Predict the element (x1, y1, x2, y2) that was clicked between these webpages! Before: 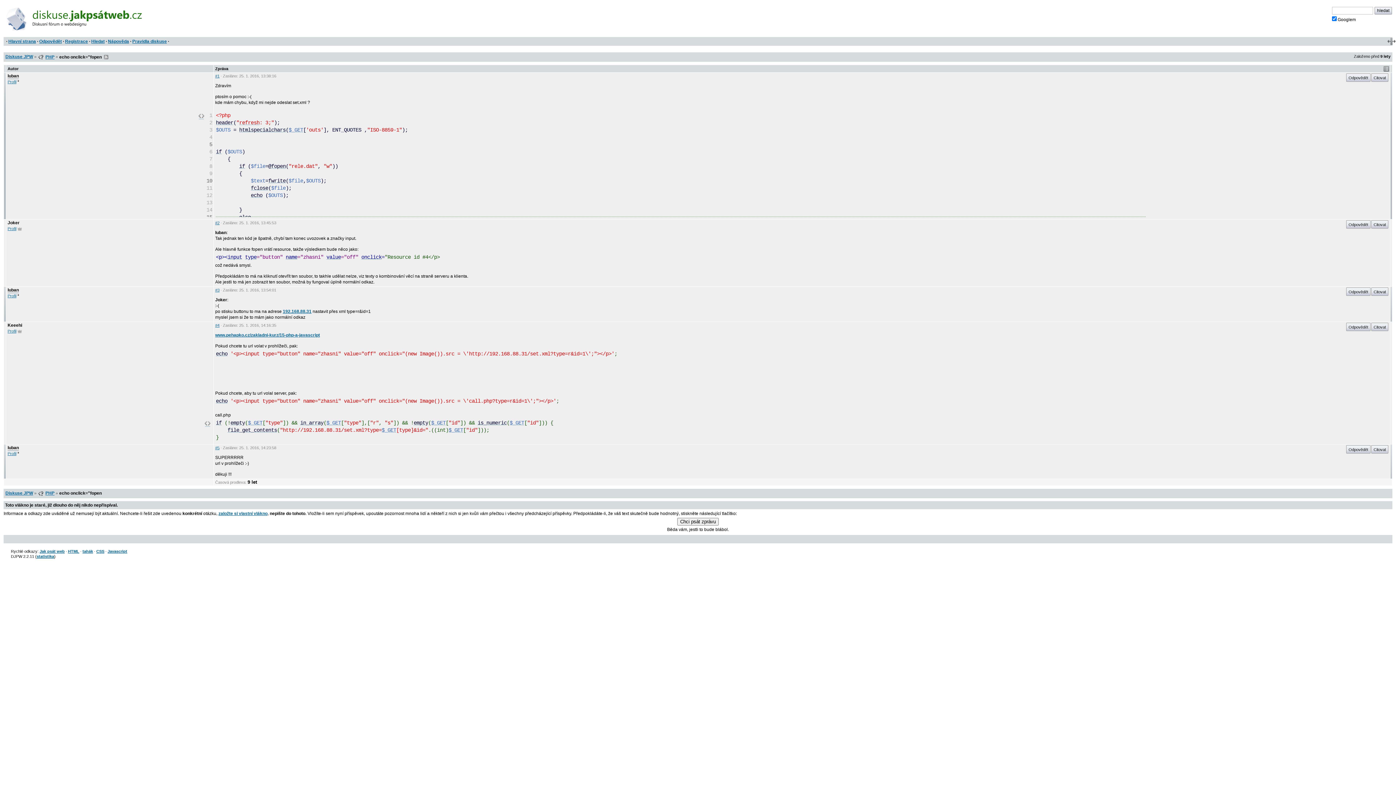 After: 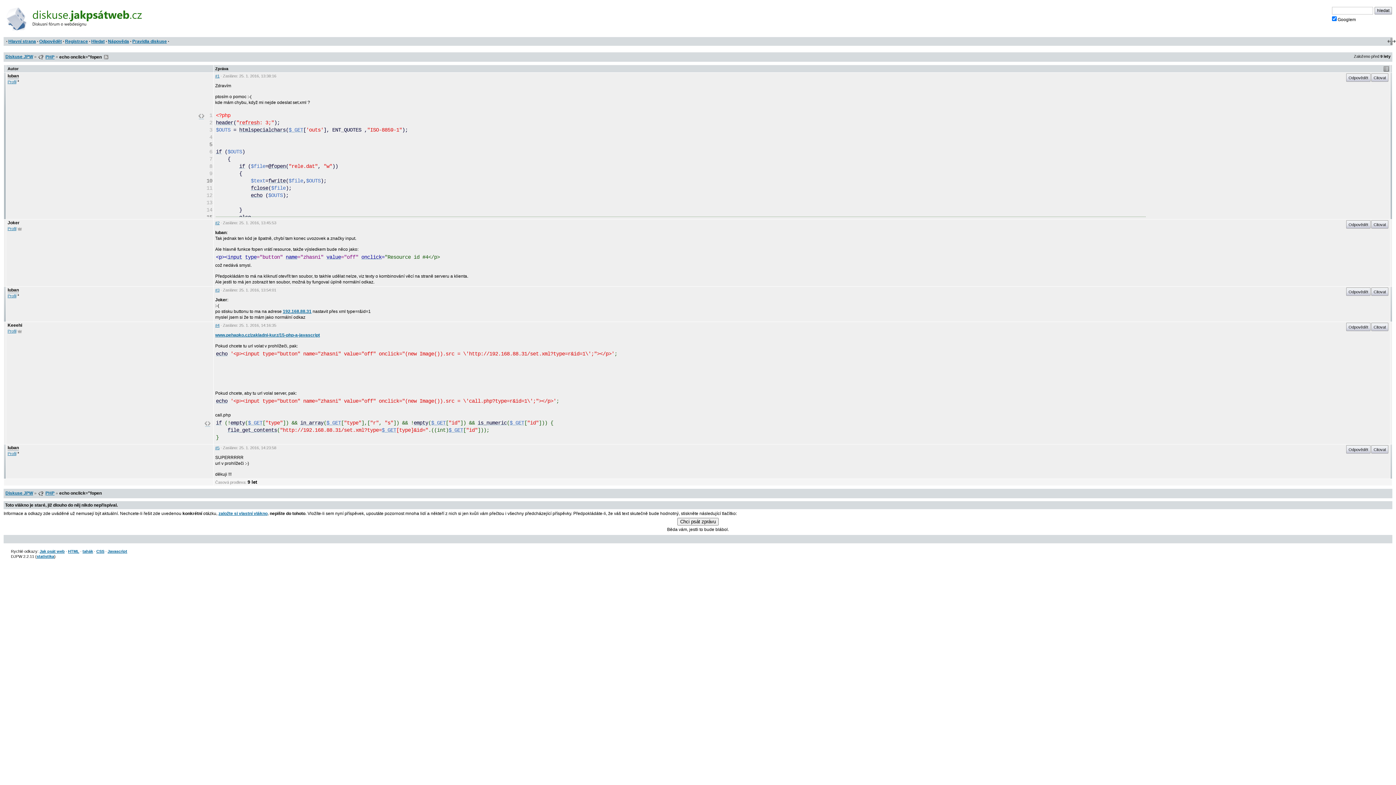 Action: bbox: (216, 420, 221, 426) label: if